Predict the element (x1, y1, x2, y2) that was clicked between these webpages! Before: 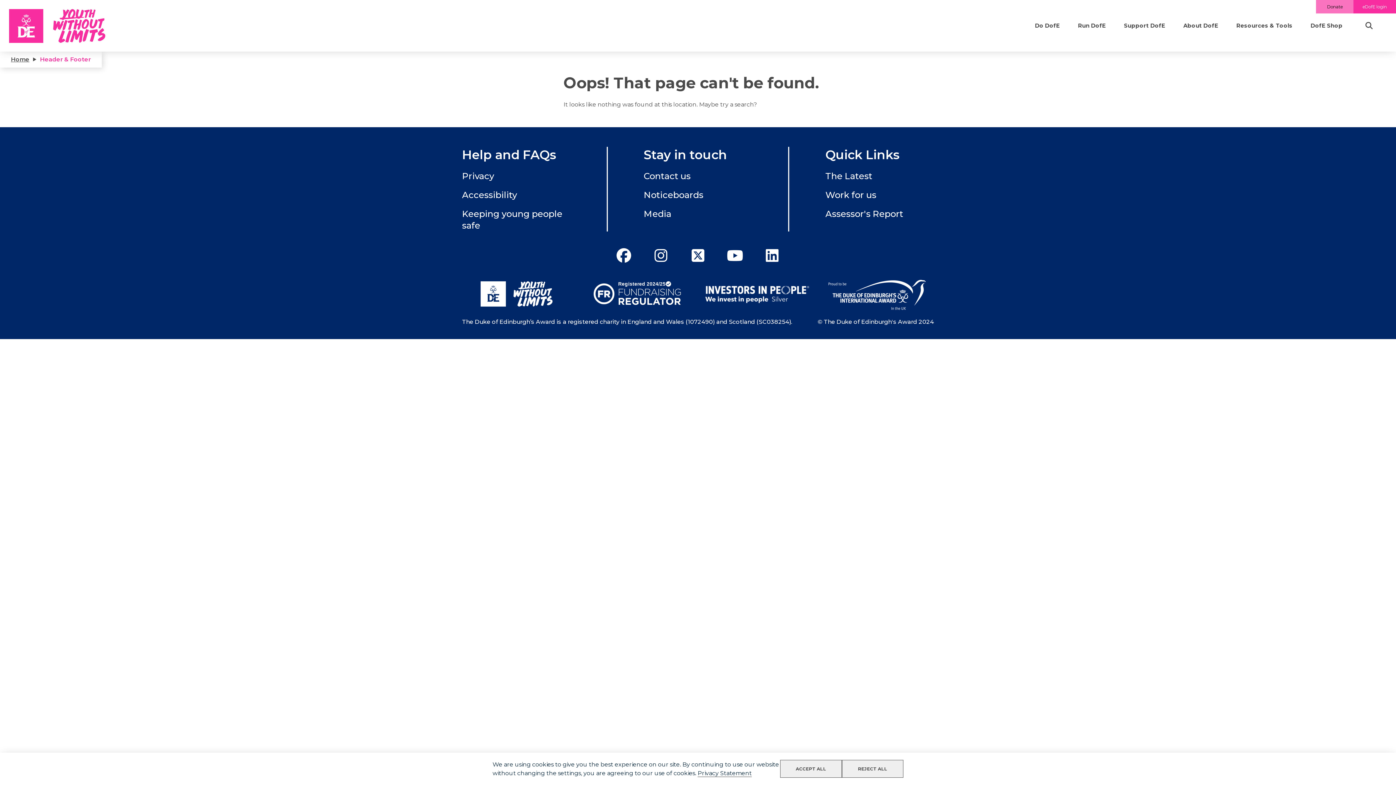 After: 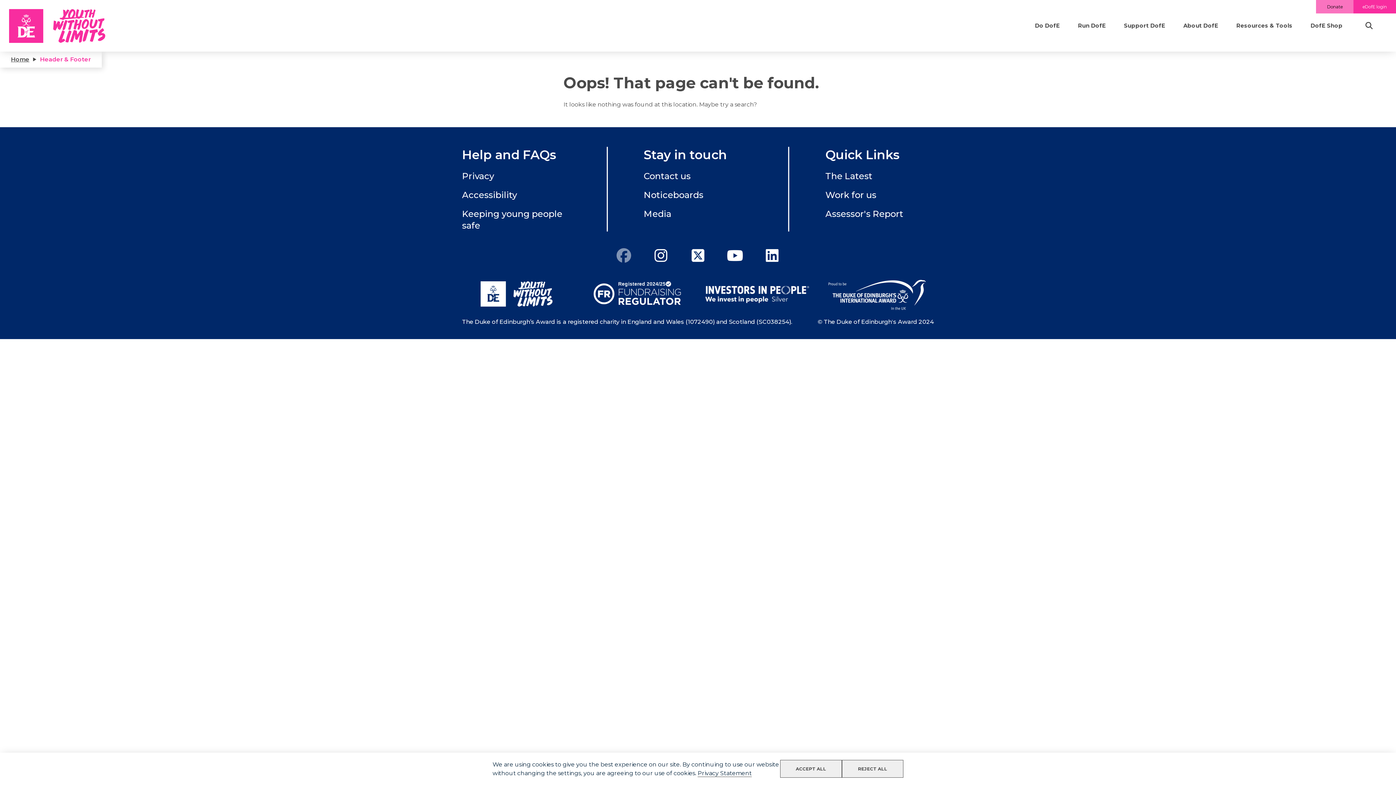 Action: bbox: (614, 246, 633, 265) label: facebook